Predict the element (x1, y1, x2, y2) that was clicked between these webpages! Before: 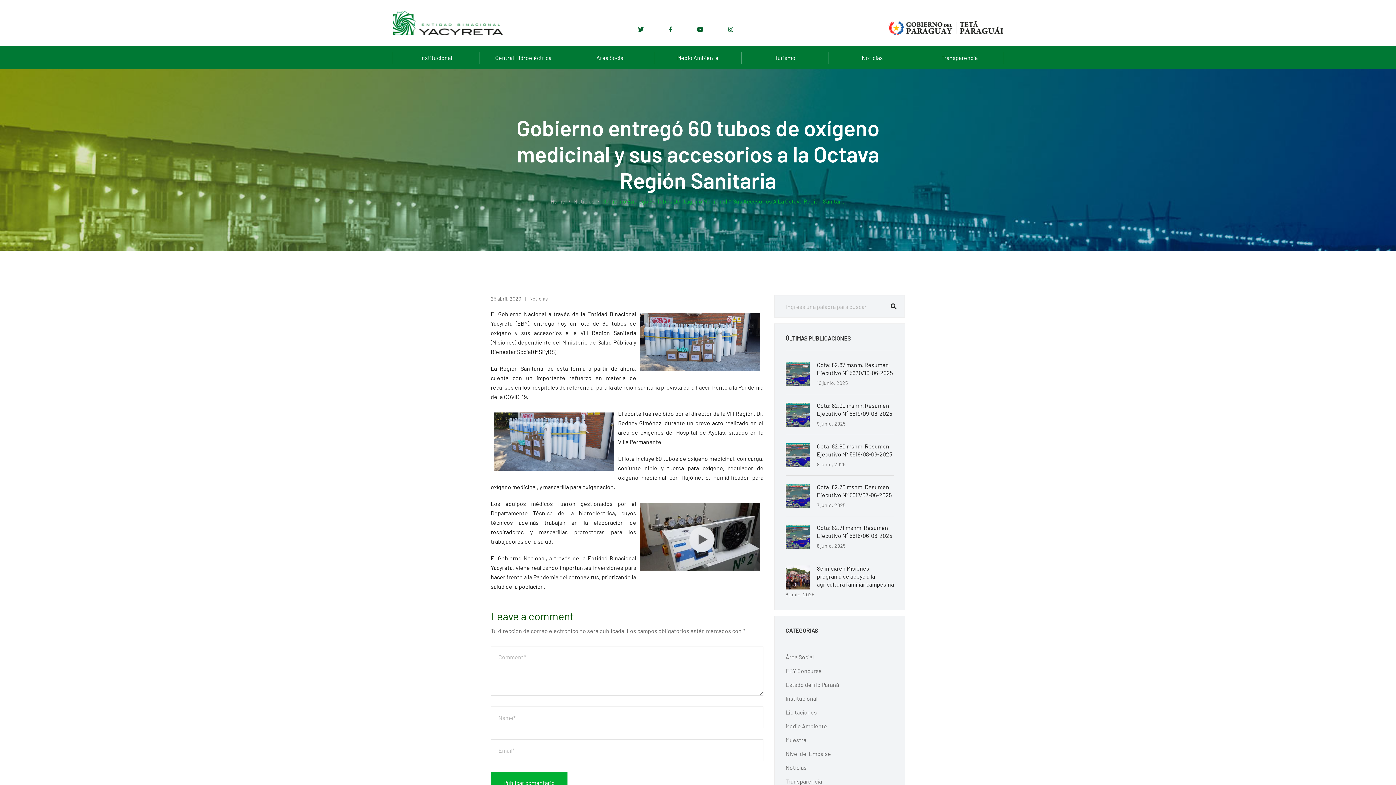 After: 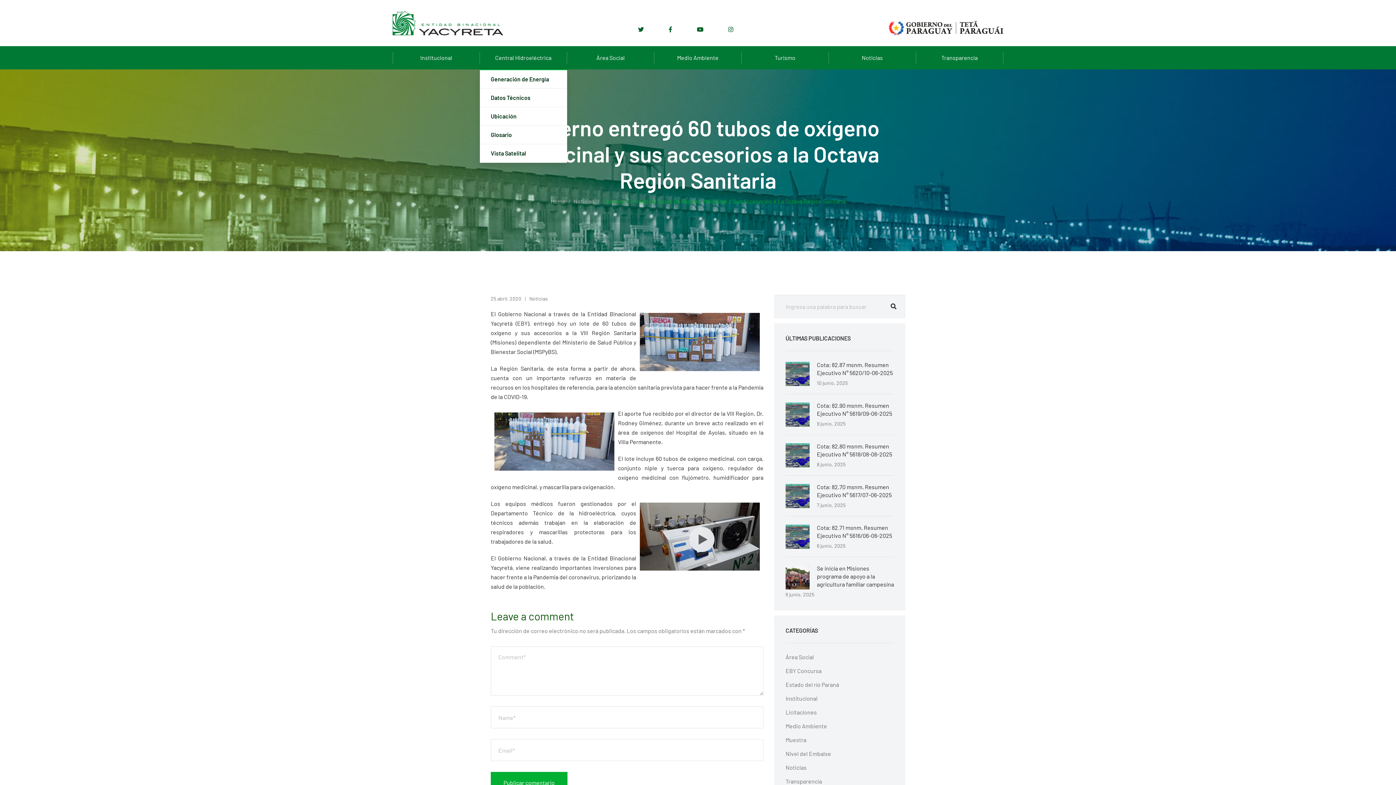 Action: label: Central Hidroeléctrica bbox: (480, 52, 567, 63)